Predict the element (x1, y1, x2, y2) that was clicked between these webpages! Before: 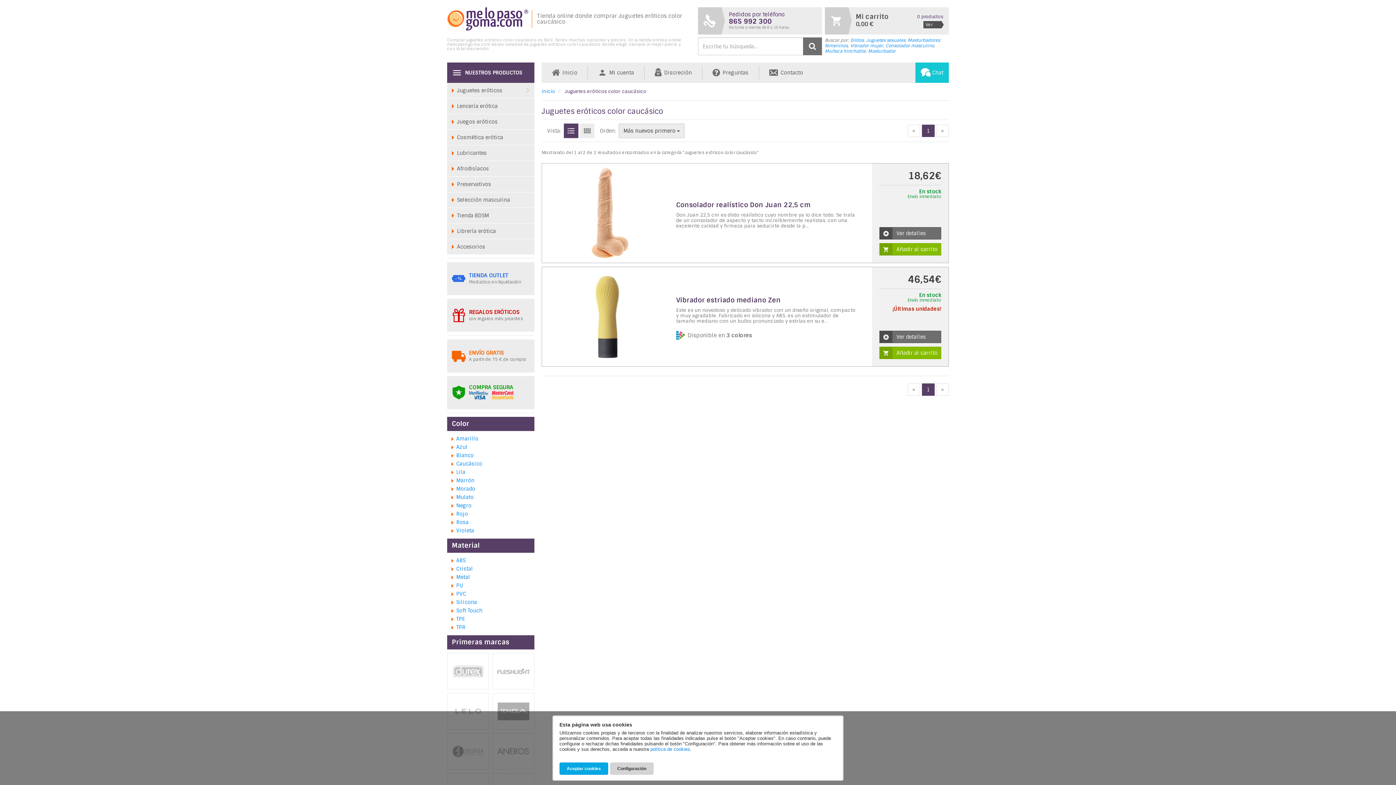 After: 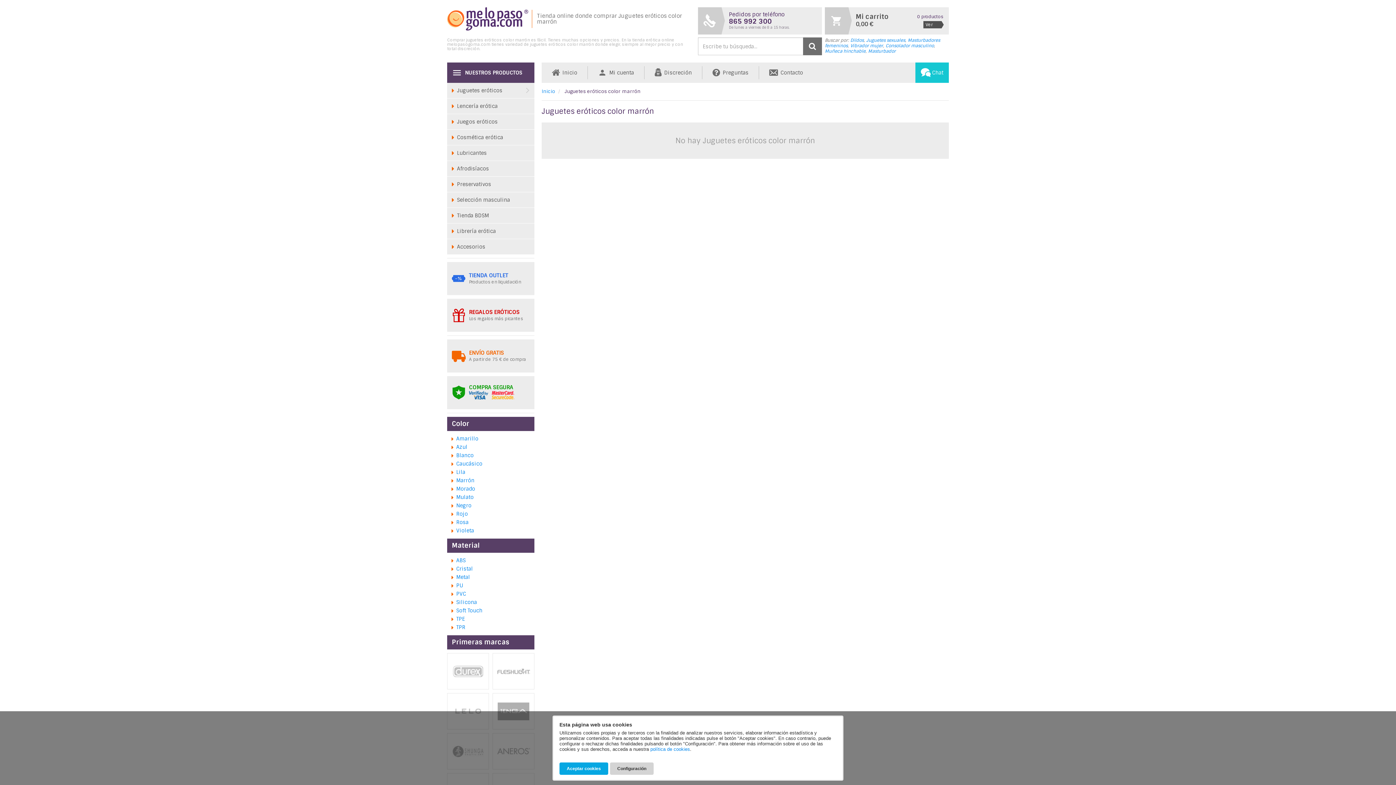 Action: label: Marrón bbox: (451, 477, 474, 484)